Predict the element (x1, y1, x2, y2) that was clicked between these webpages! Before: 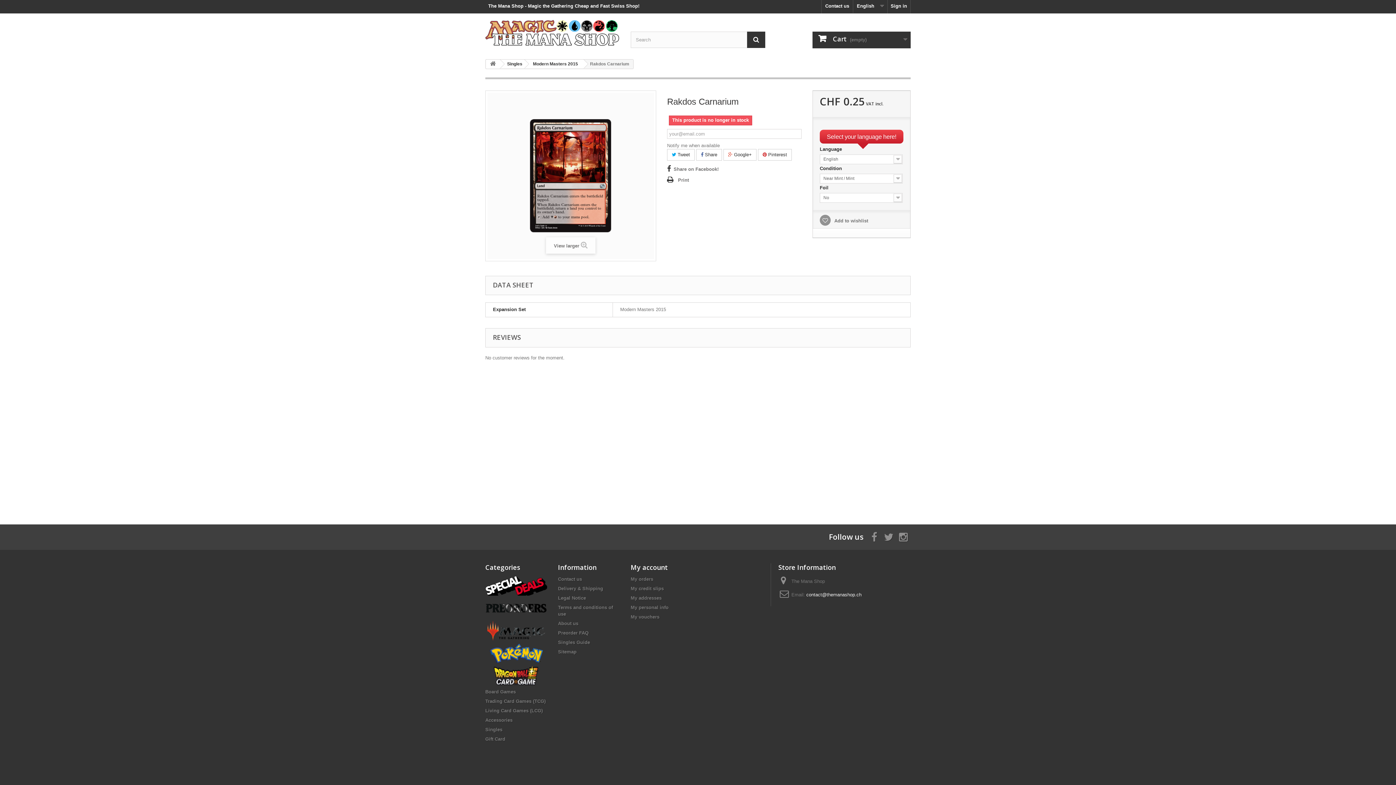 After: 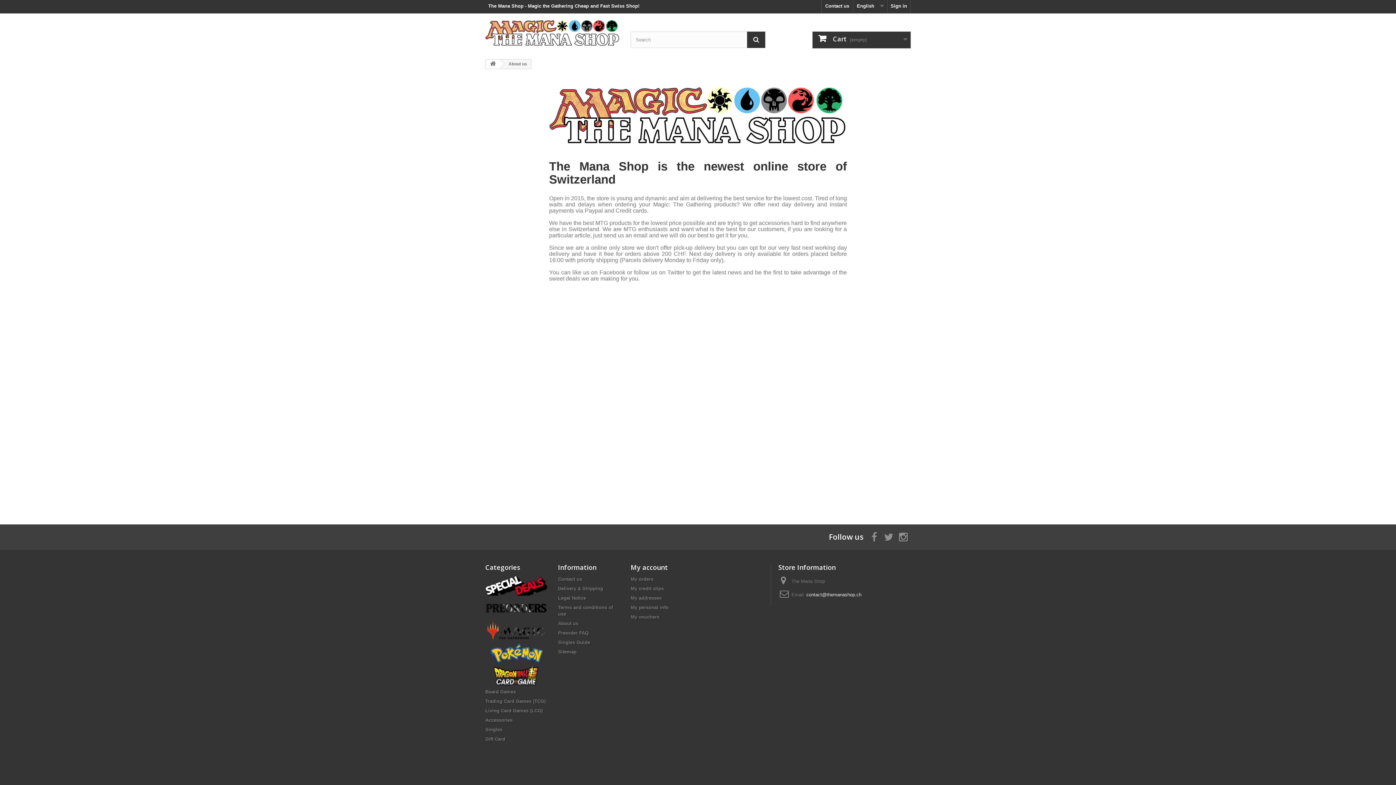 Action: bbox: (558, 620, 578, 626) label: About us